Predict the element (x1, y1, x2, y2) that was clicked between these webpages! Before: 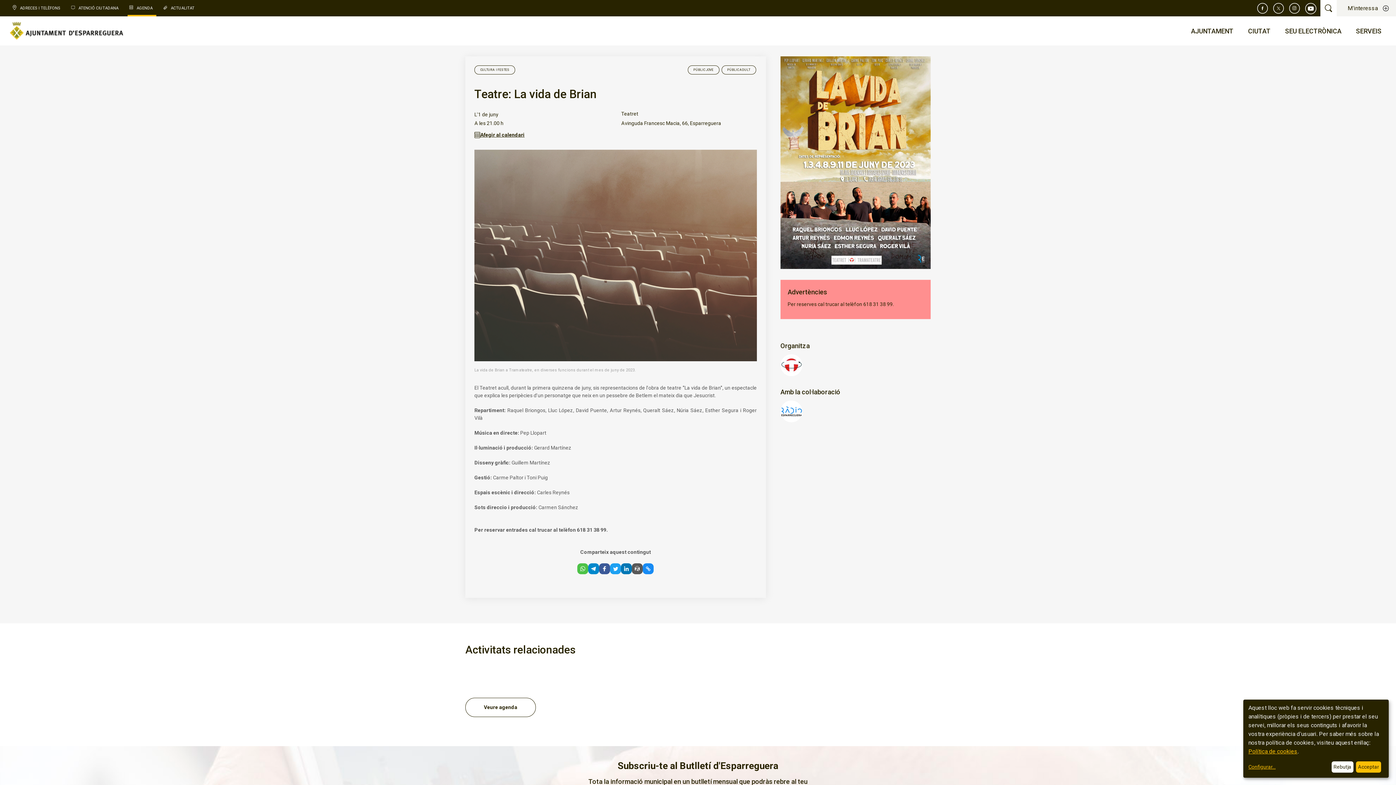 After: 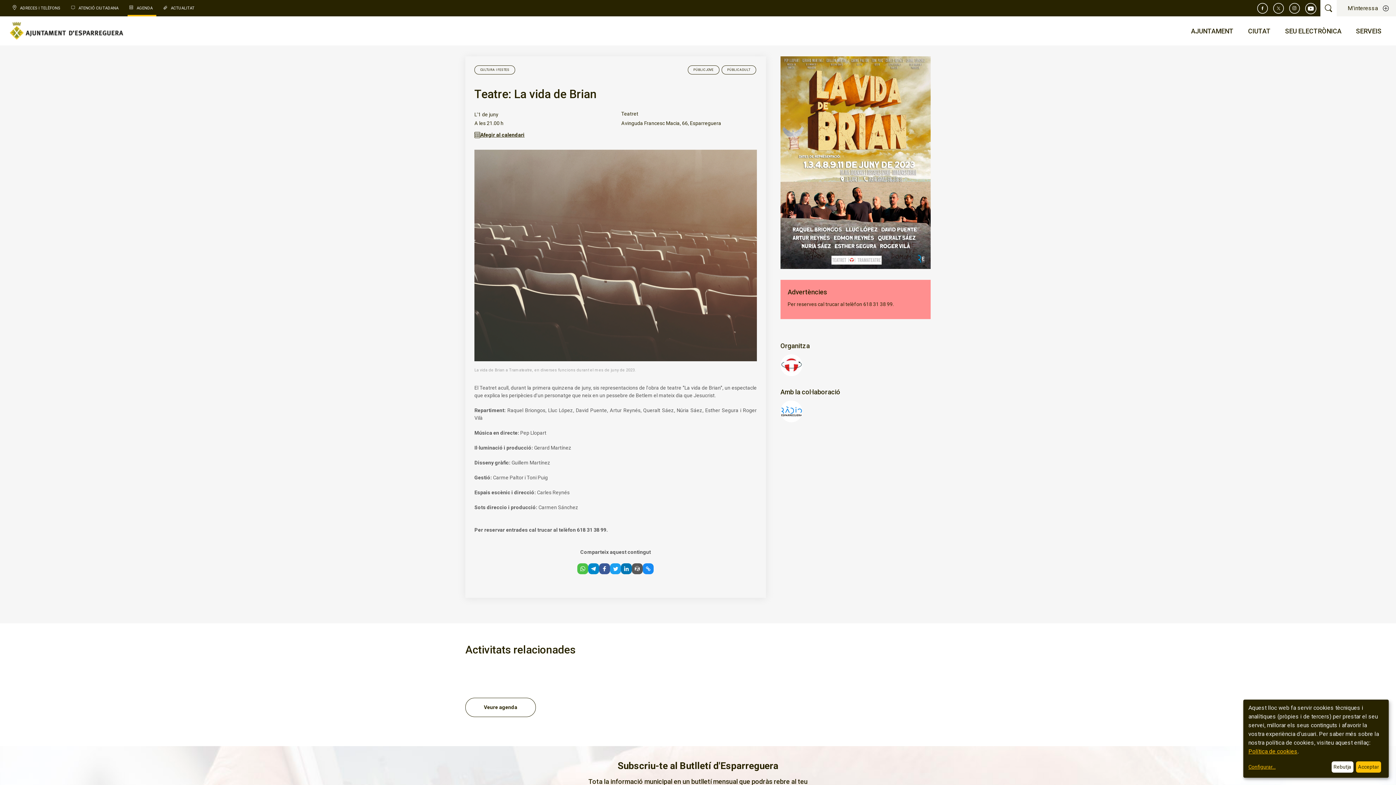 Action: bbox: (1305, 2, 1317, 13)